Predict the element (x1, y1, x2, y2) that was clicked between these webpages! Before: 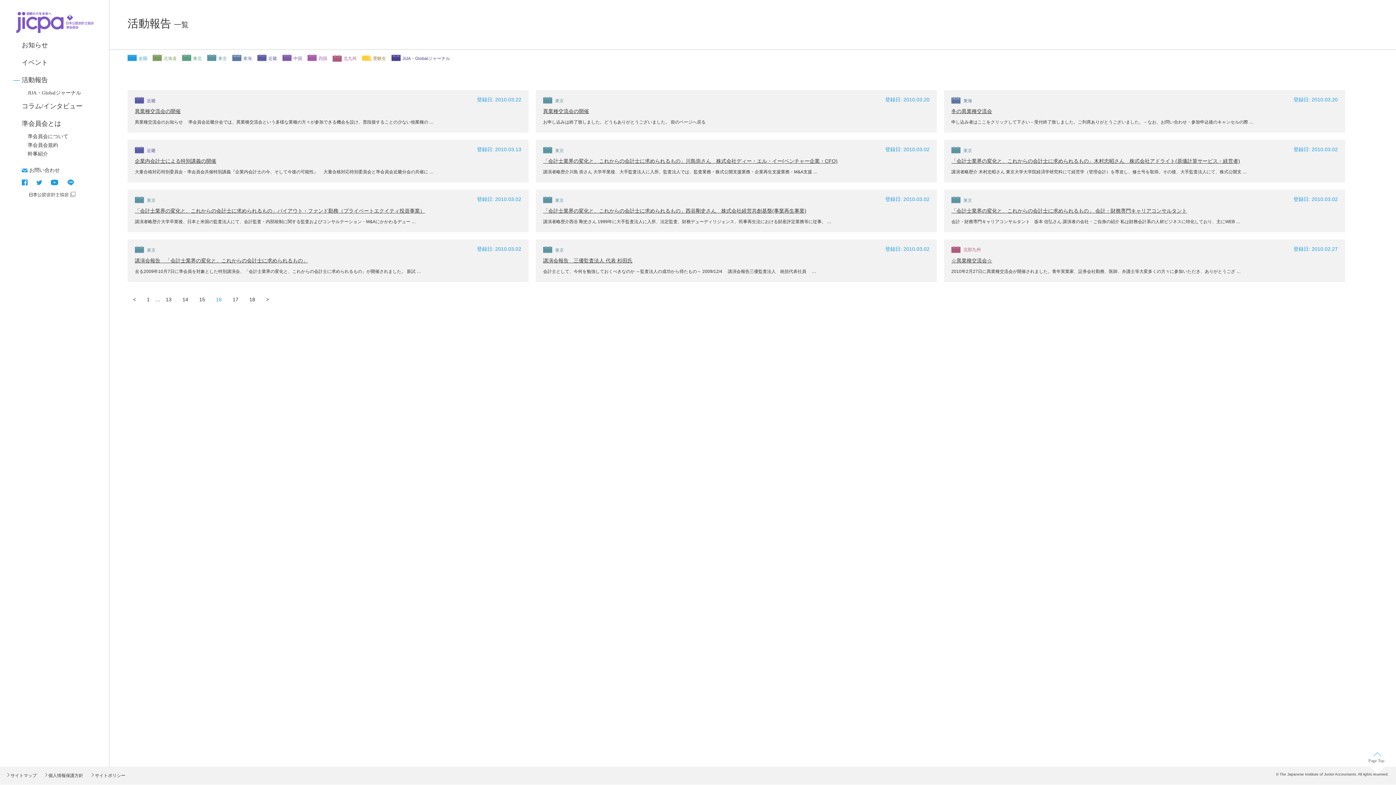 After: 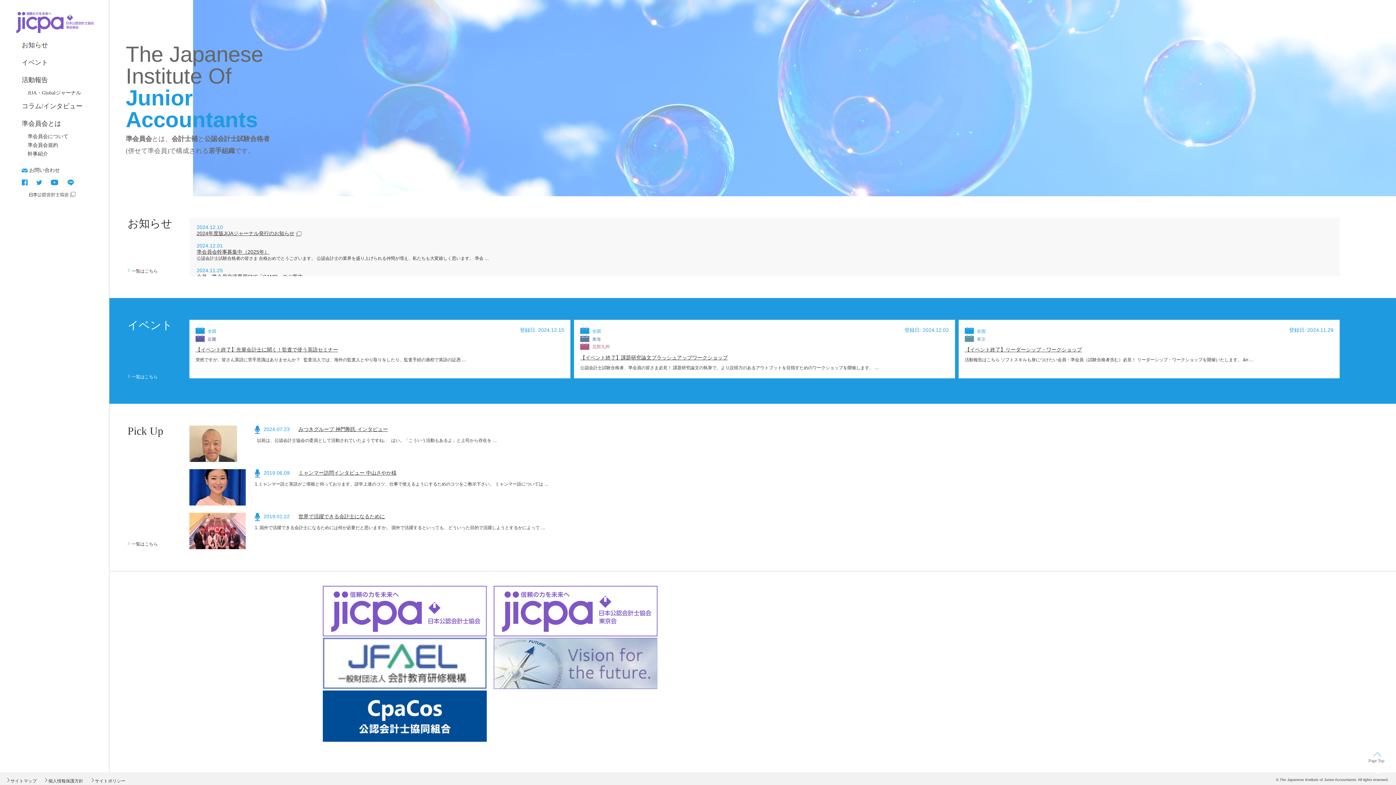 Action: bbox: (7, 14, 93, 35)